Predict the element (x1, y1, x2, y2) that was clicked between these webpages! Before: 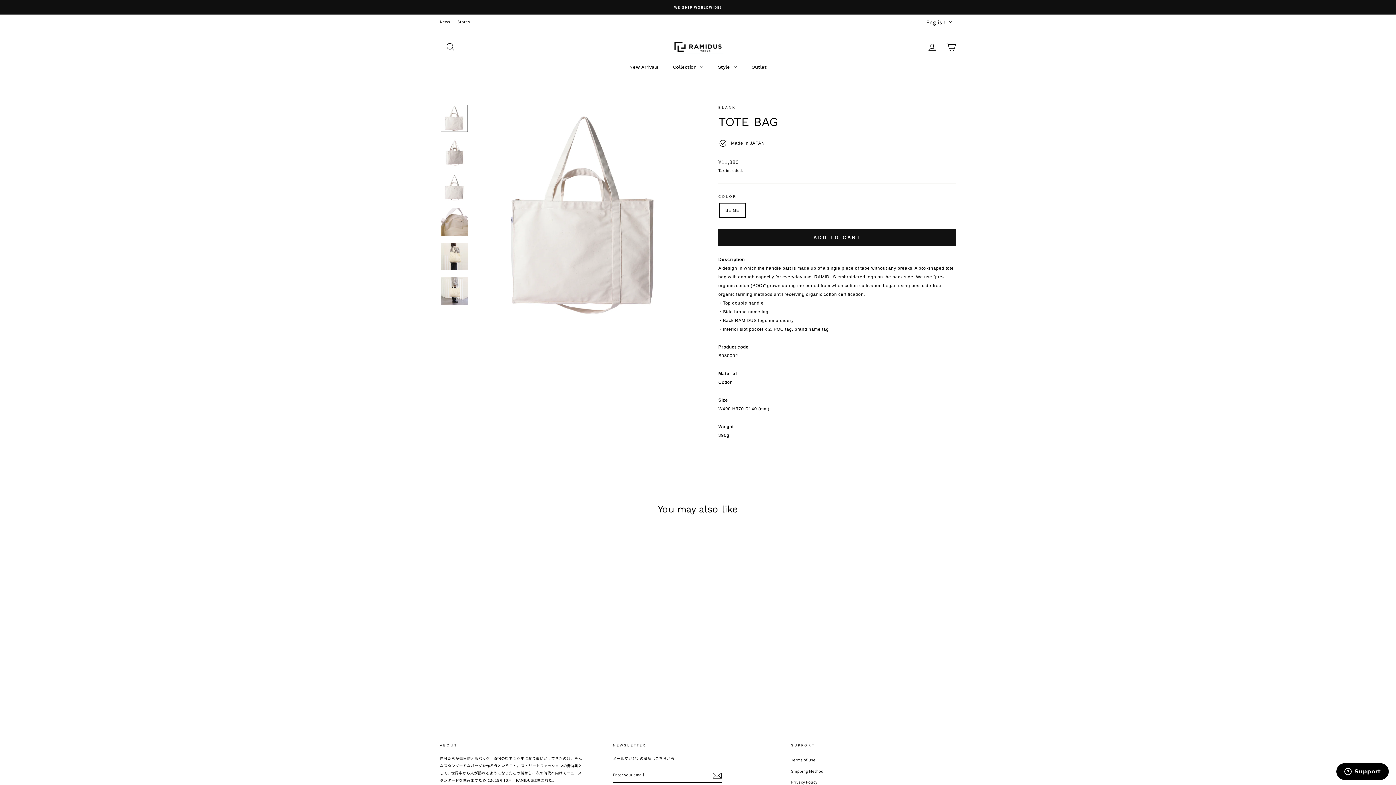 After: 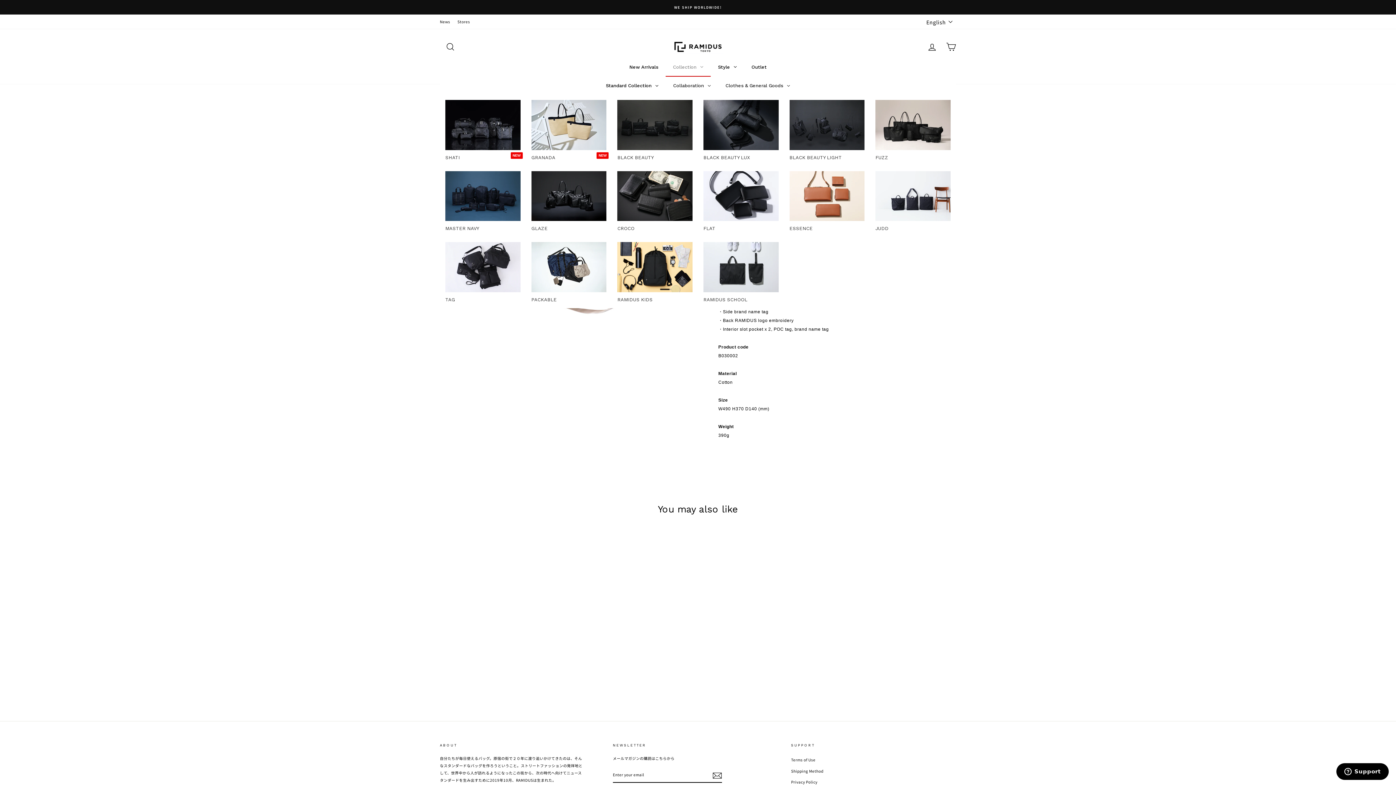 Action: label: Collection bbox: (665, 57, 710, 76)